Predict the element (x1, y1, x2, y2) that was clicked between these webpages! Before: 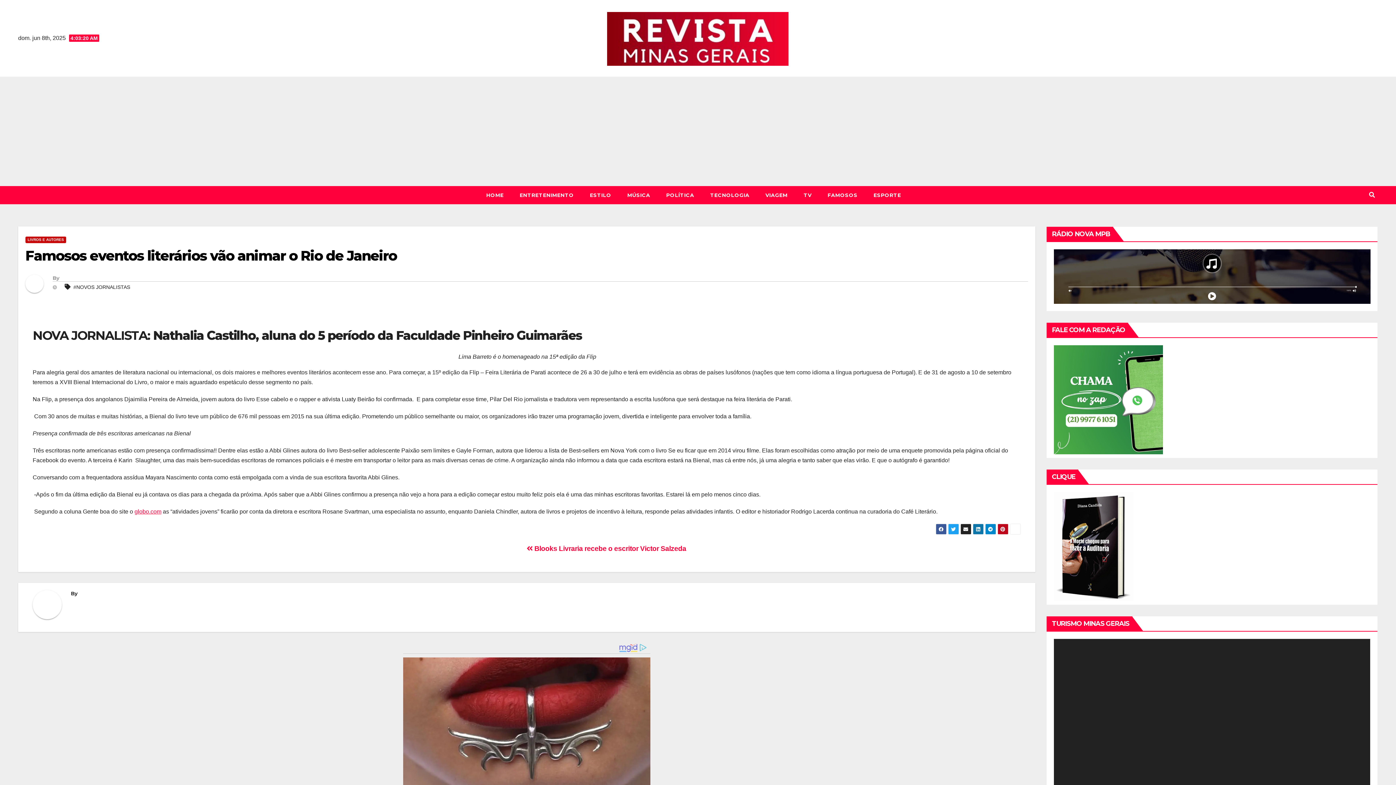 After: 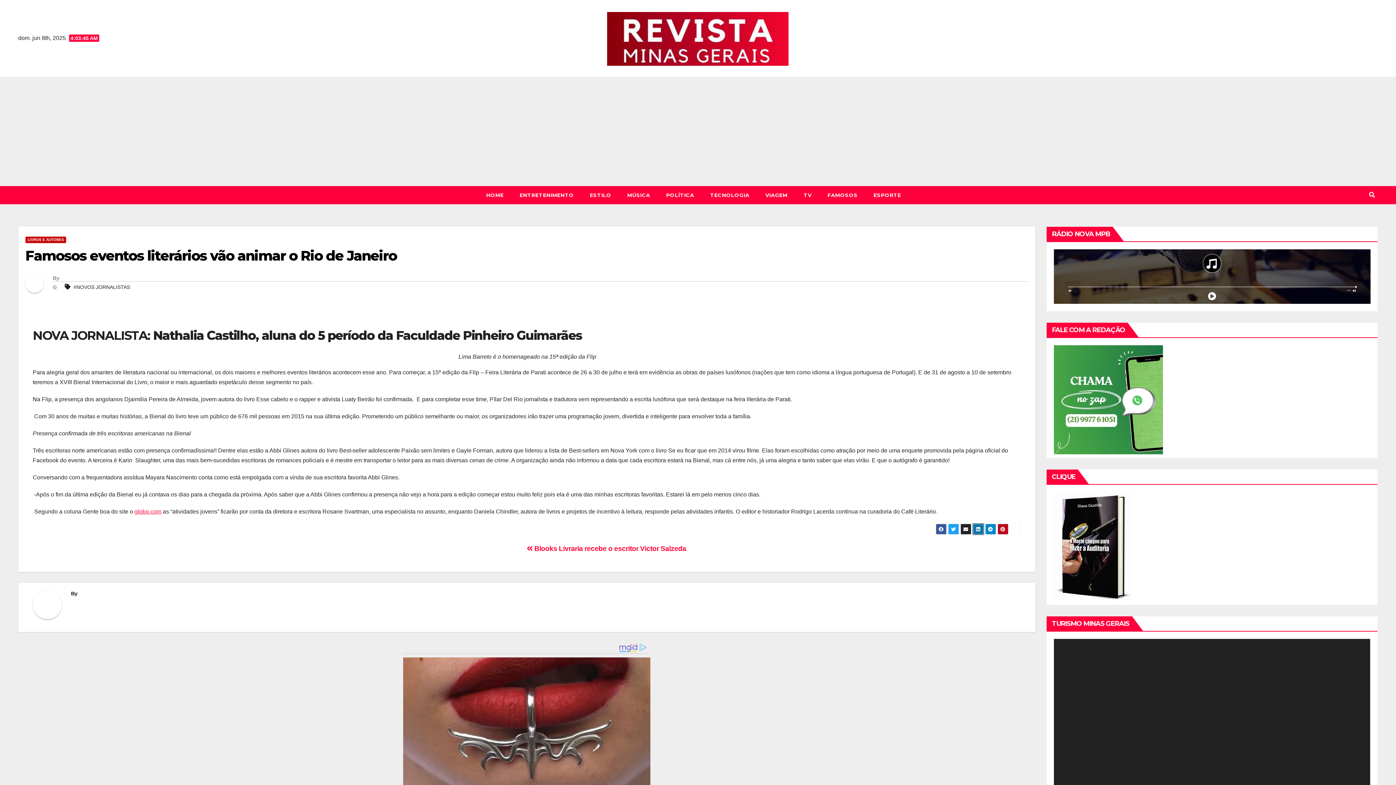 Action: bbox: (972, 523, 983, 534)